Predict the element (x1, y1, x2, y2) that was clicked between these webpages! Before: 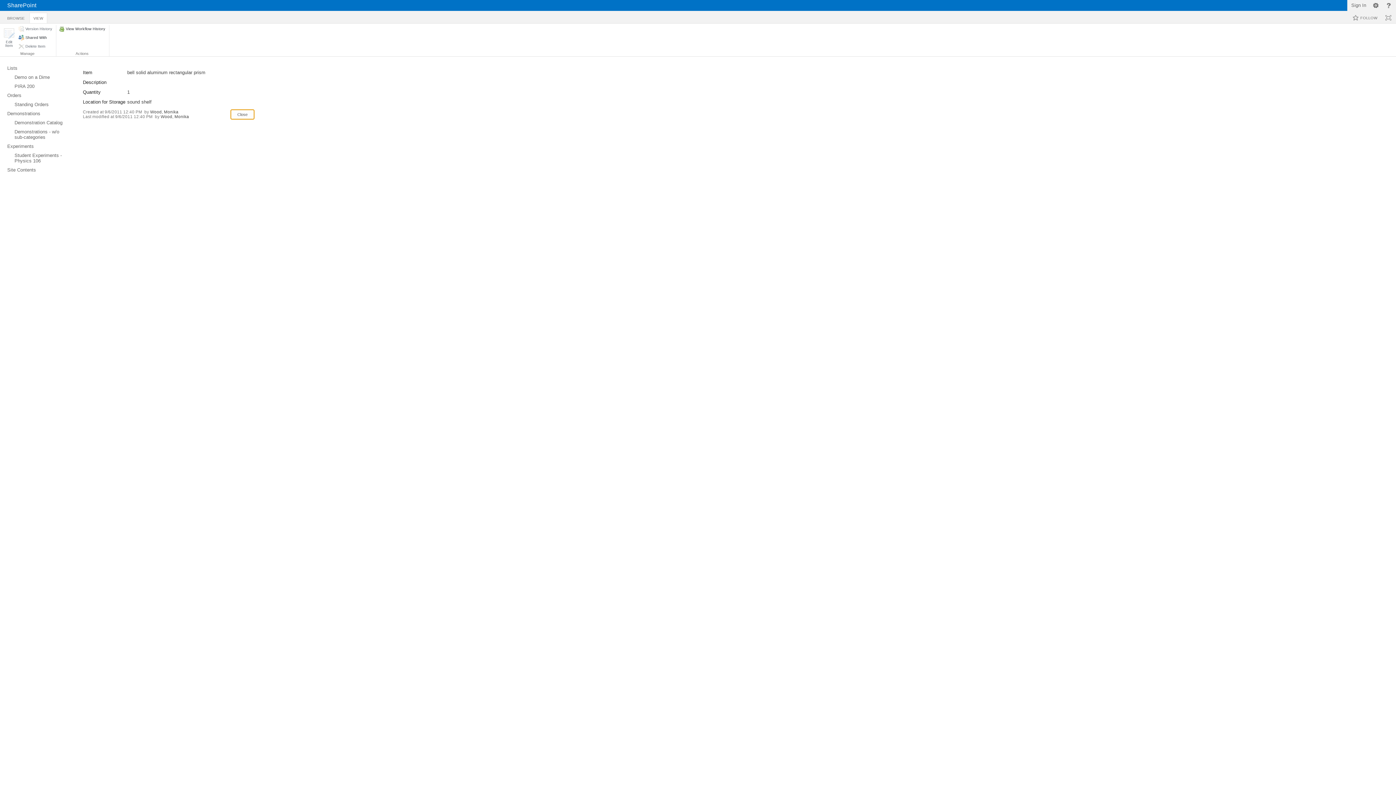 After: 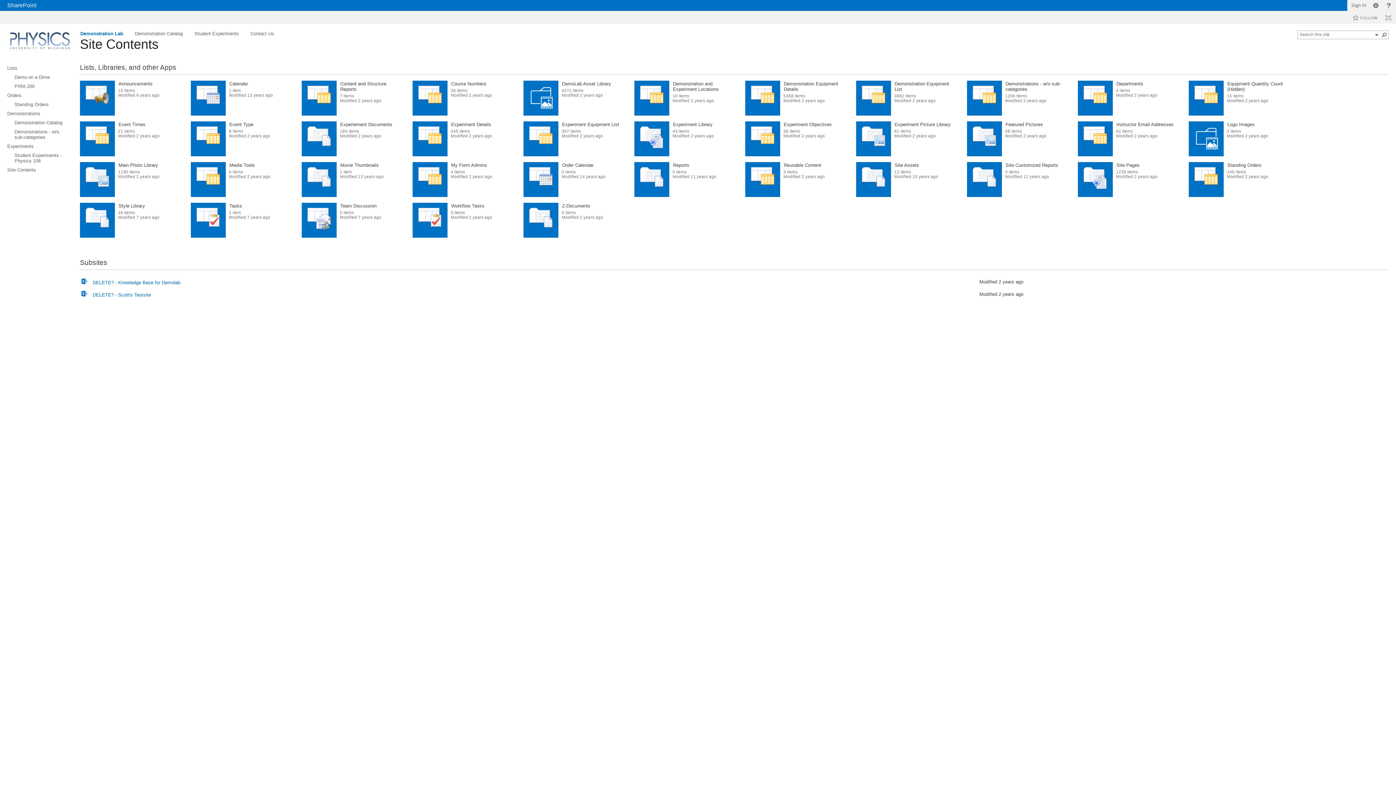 Action: bbox: (0, 165, 72, 174) label: Site Contents